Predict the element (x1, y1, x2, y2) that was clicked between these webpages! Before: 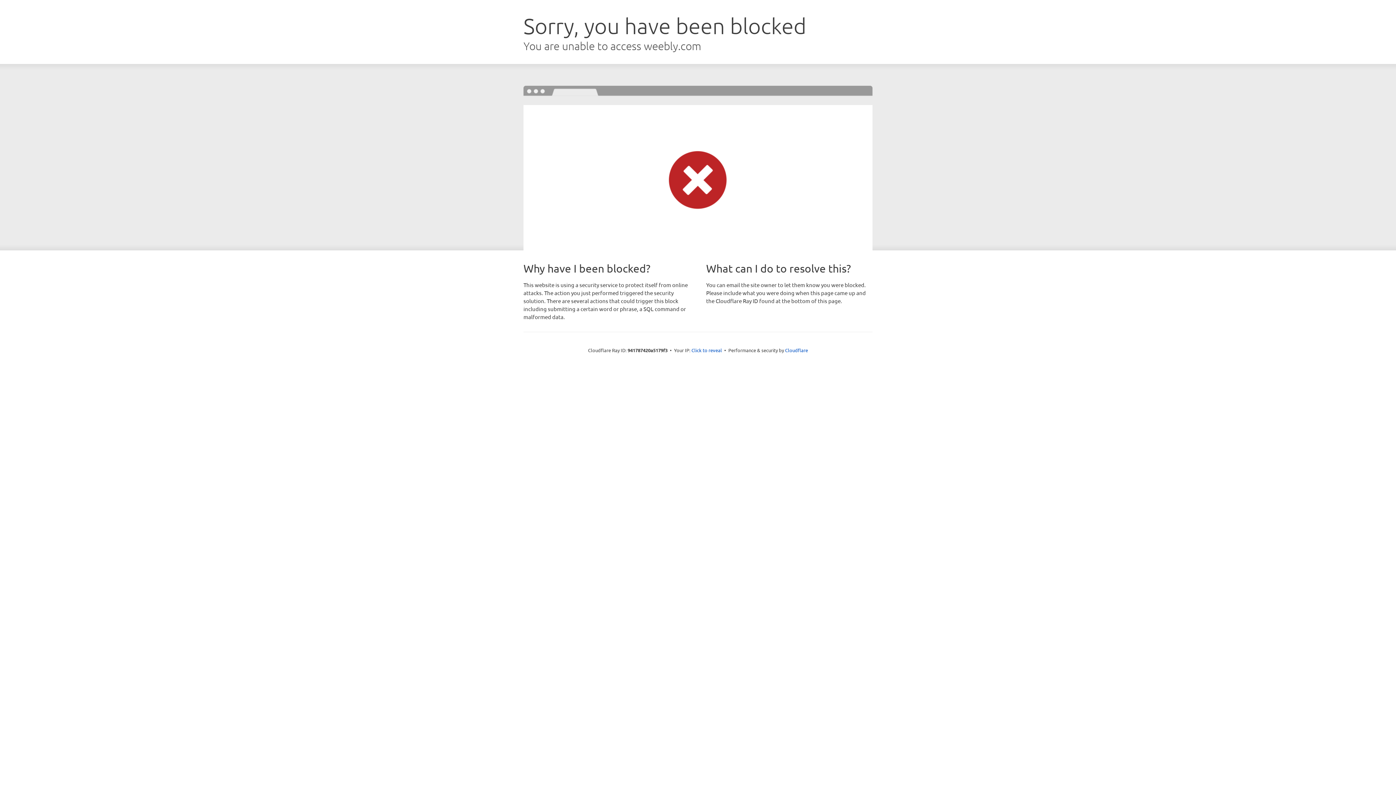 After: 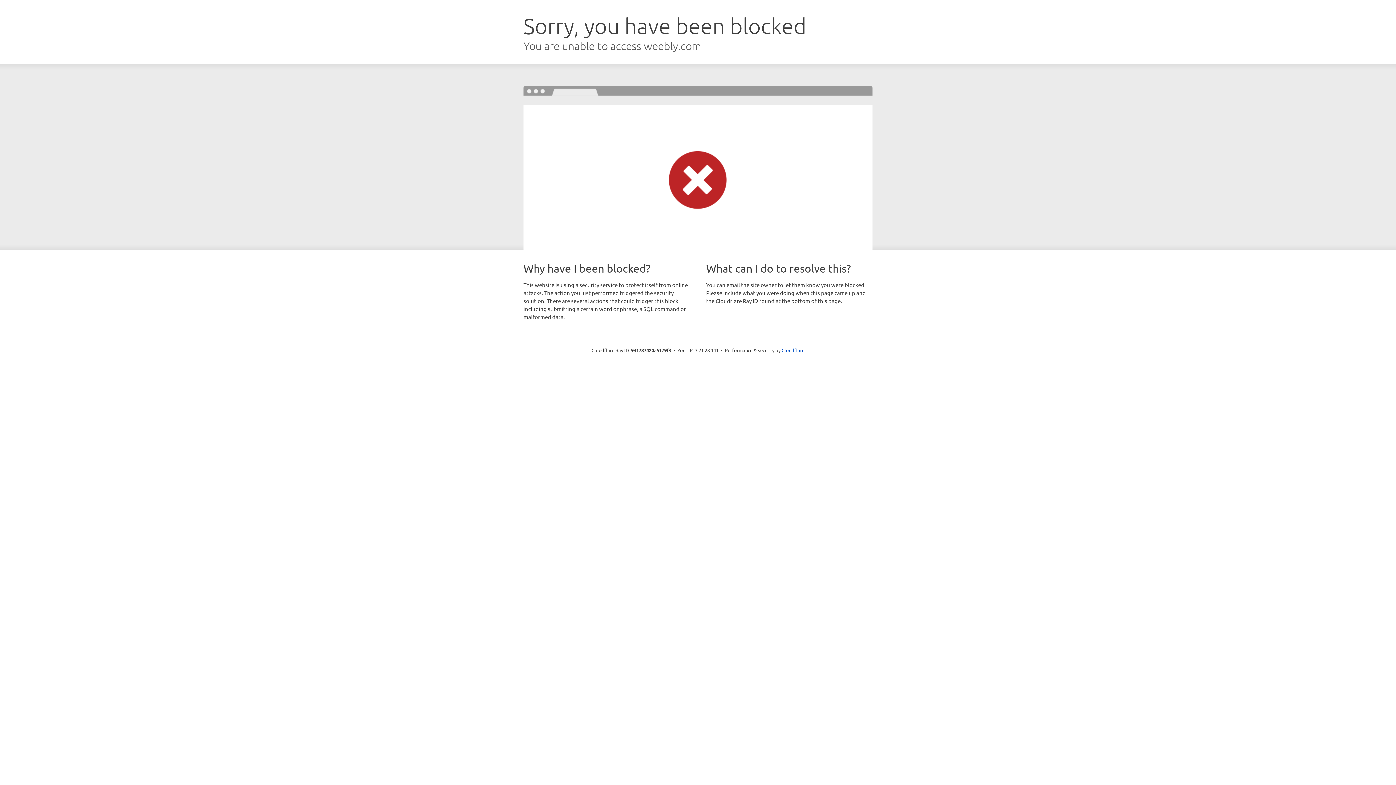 Action: bbox: (691, 346, 722, 353) label: Click to reveal